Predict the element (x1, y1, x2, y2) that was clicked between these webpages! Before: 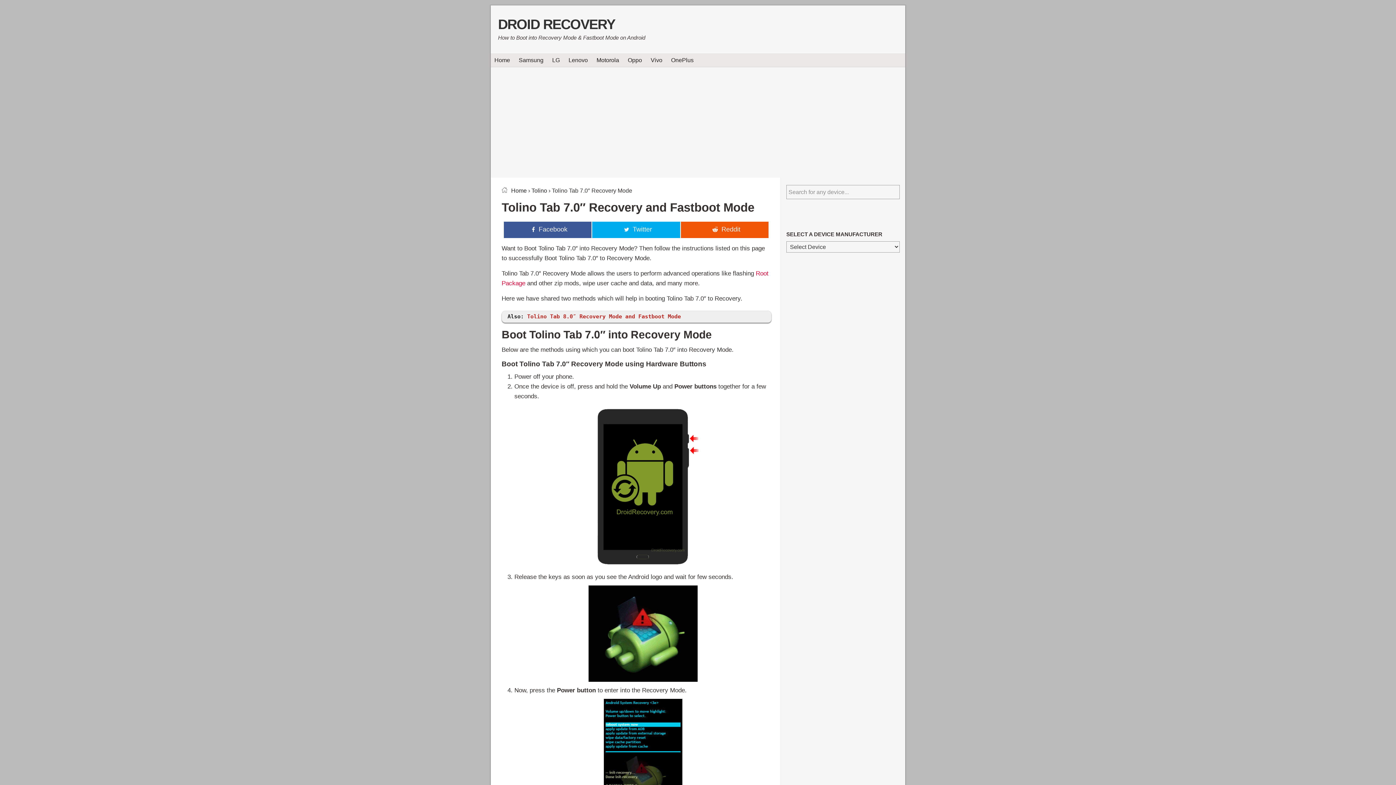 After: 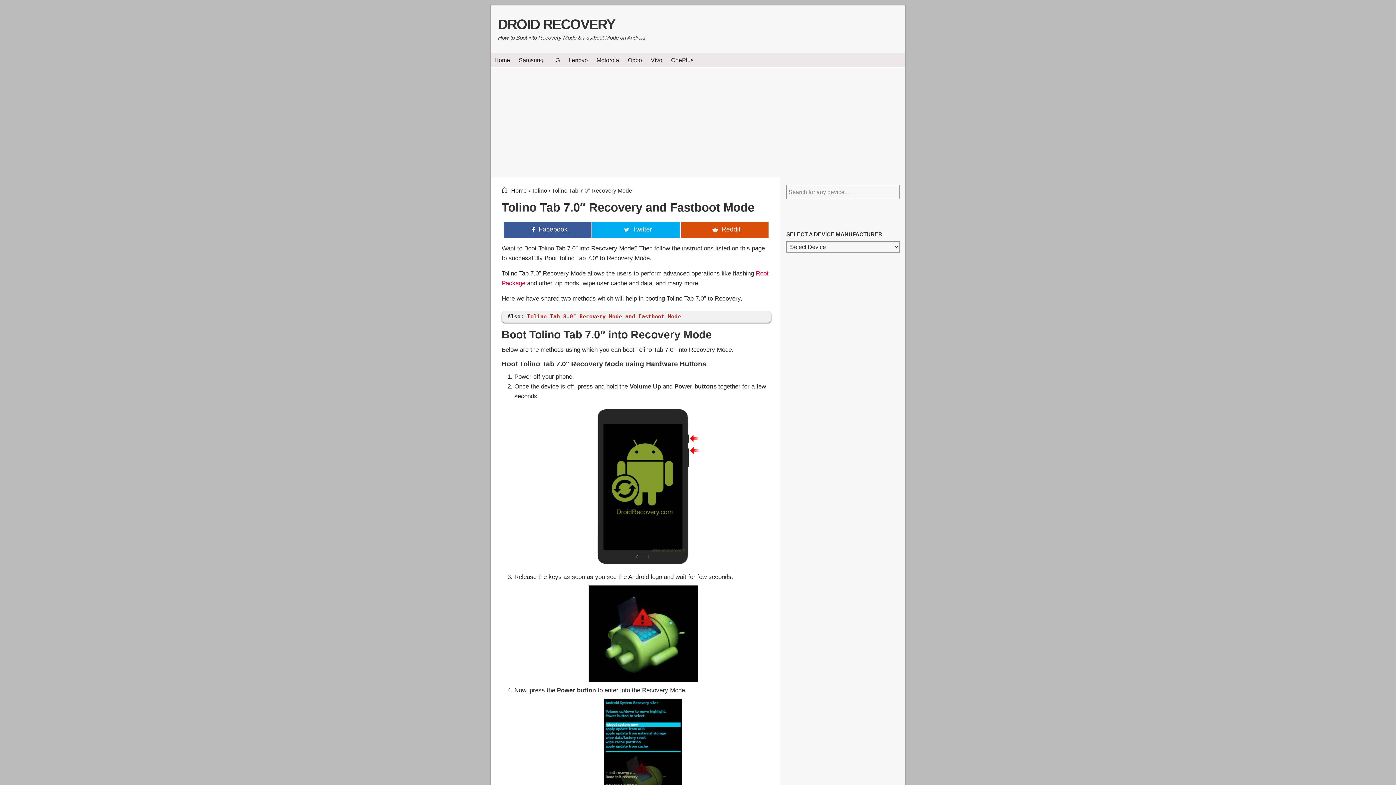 Action: bbox: (680, 221, 768, 238) label: Reddit